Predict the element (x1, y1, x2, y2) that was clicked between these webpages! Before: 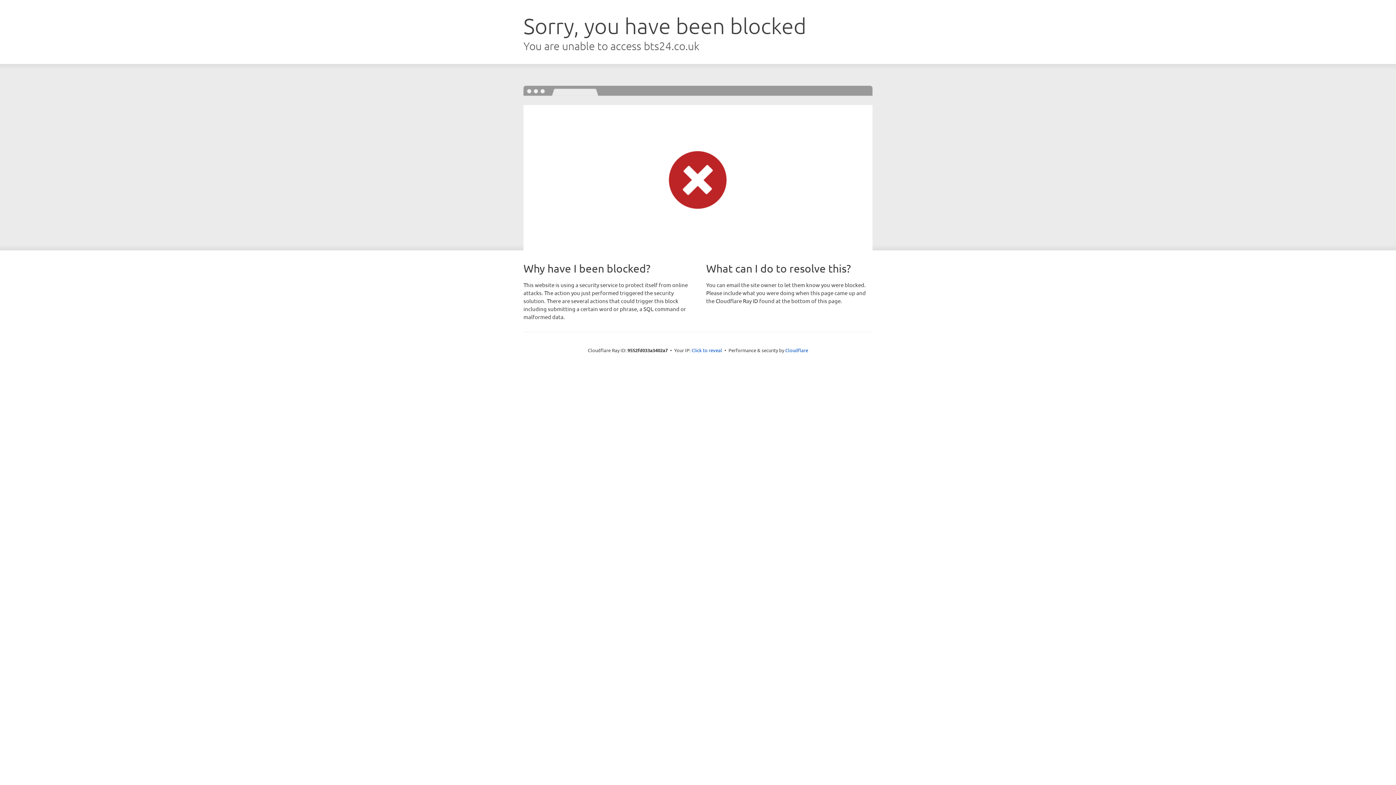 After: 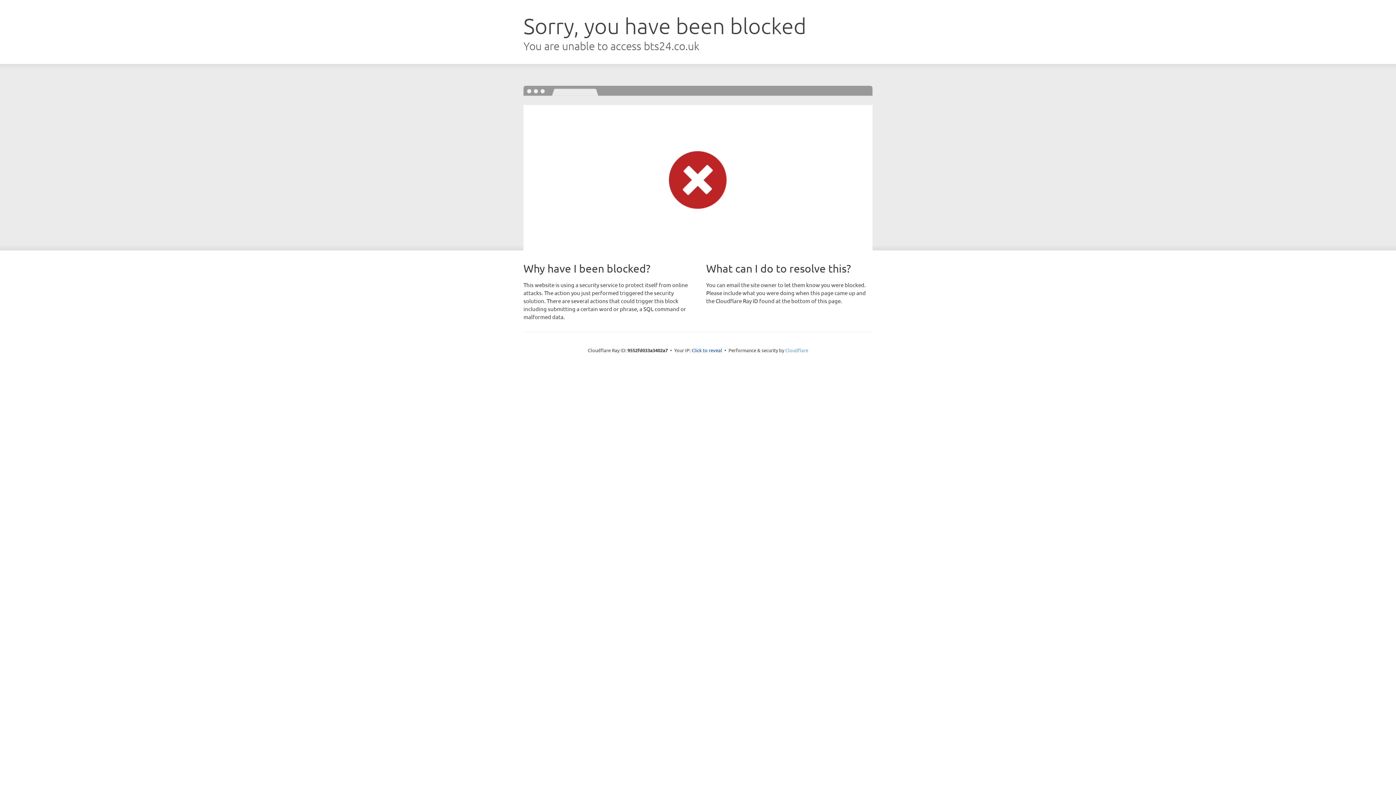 Action: label: Cloudflare bbox: (785, 347, 808, 353)